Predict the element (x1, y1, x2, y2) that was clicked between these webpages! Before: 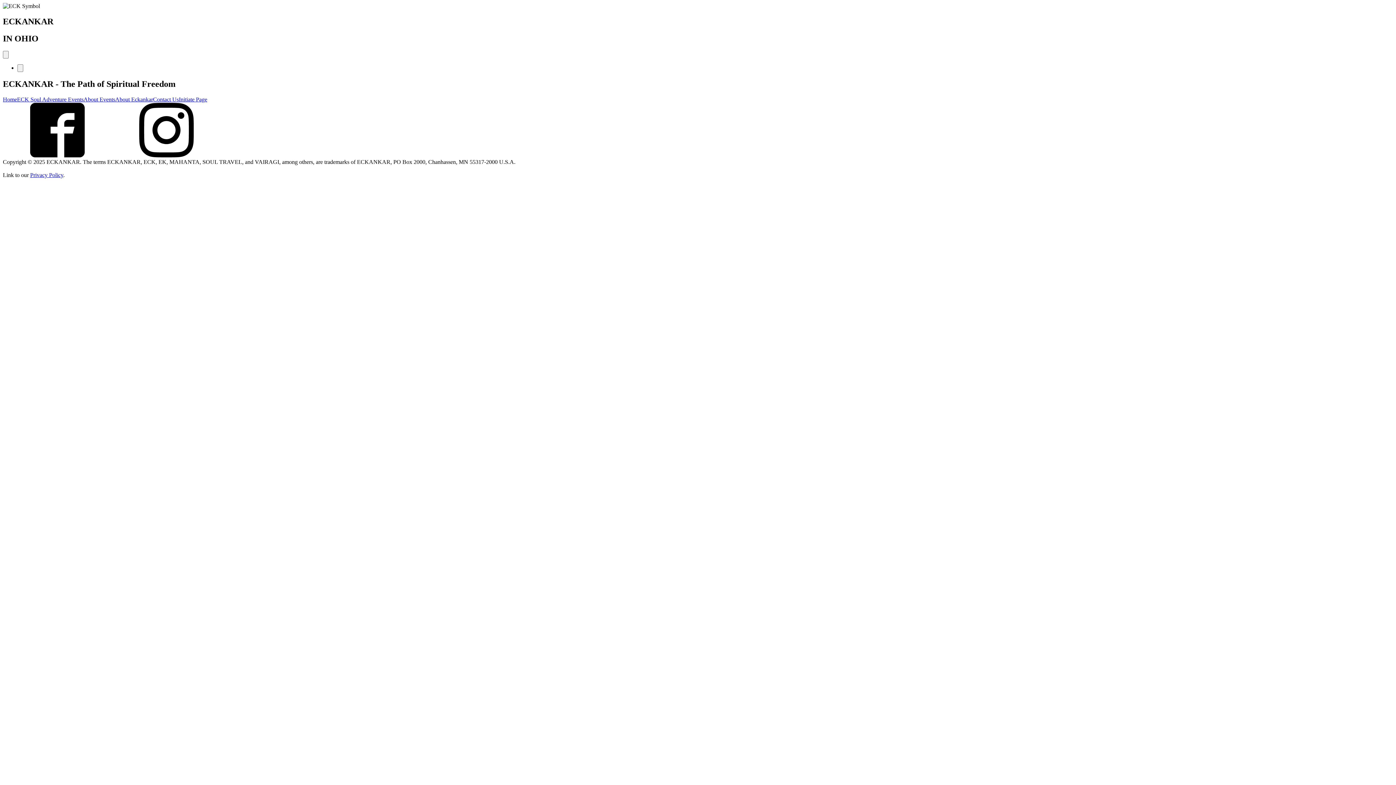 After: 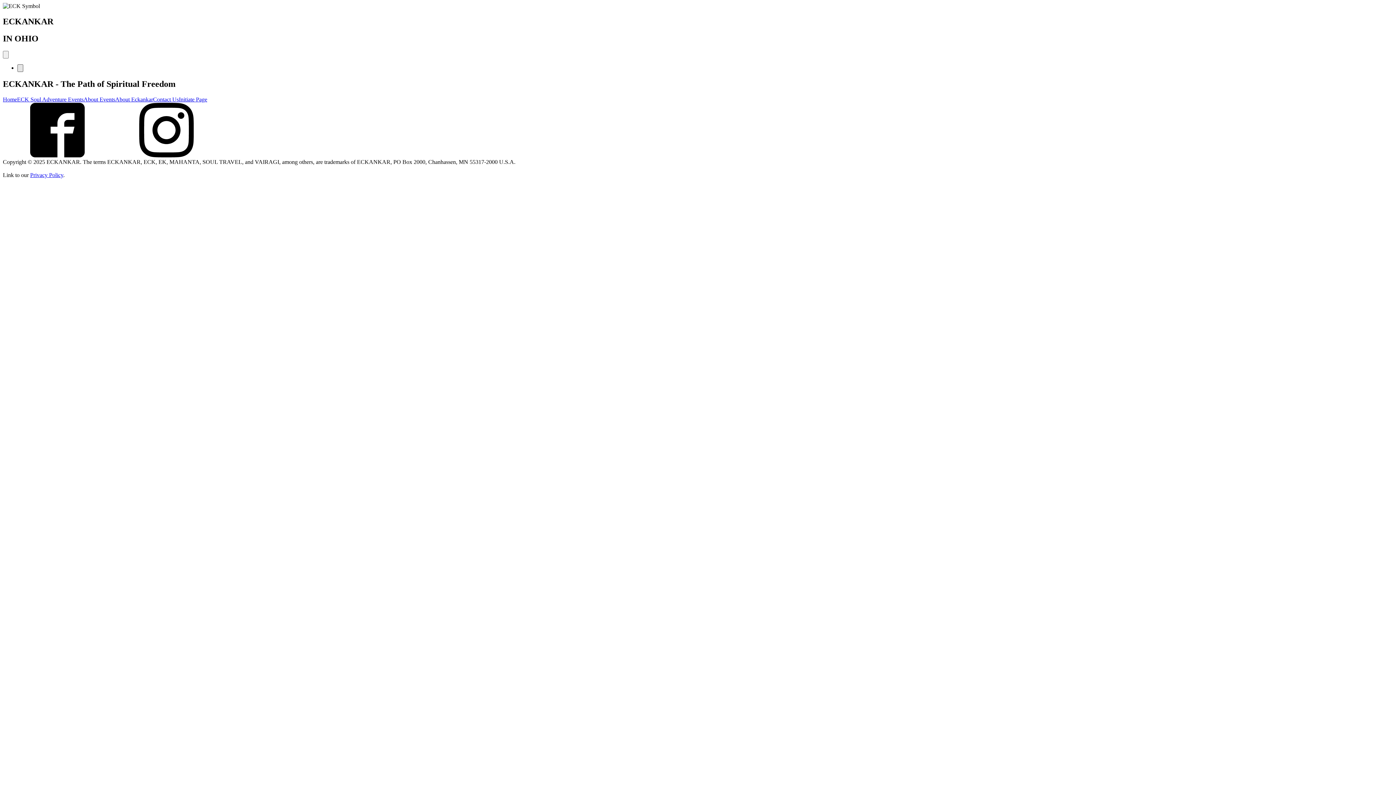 Action: label: Close navigation menu bbox: (17, 64, 23, 71)